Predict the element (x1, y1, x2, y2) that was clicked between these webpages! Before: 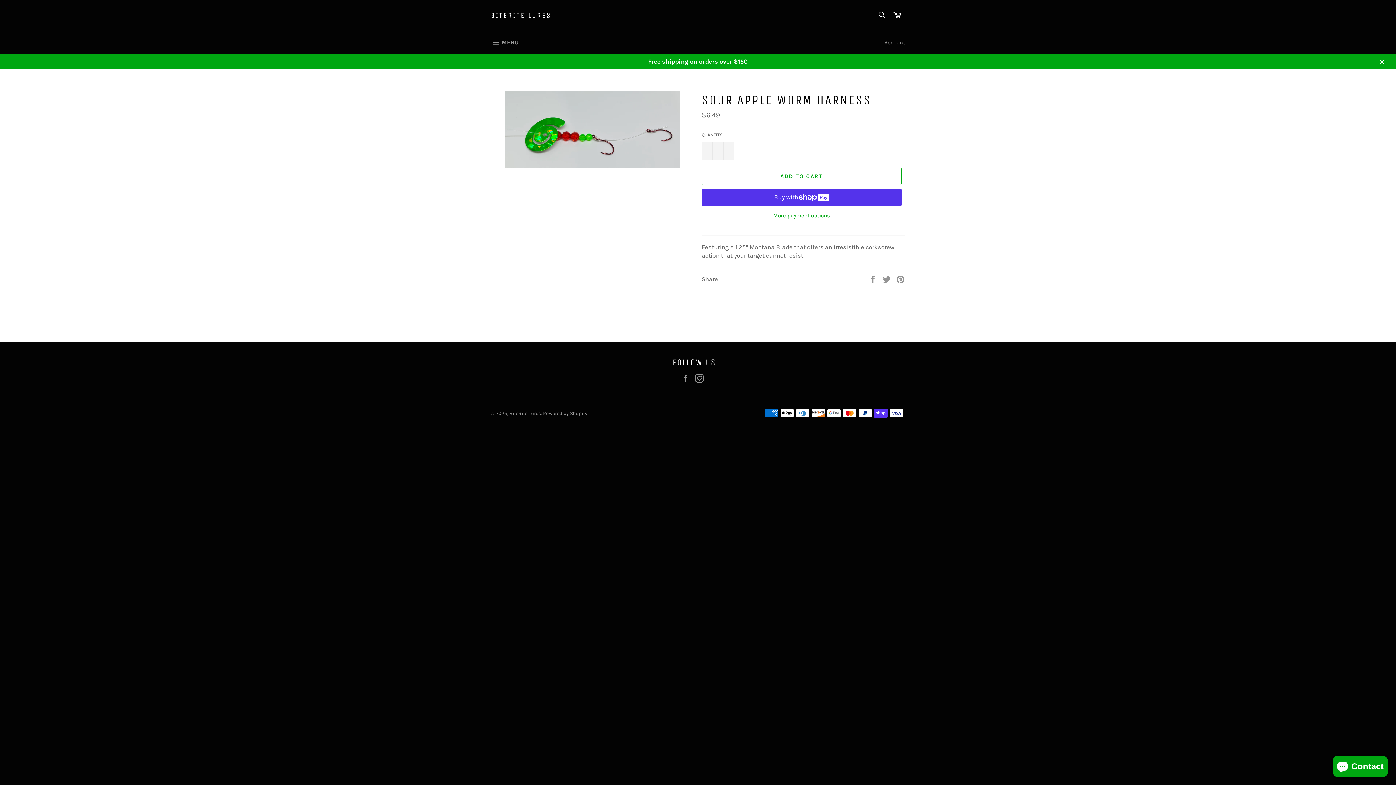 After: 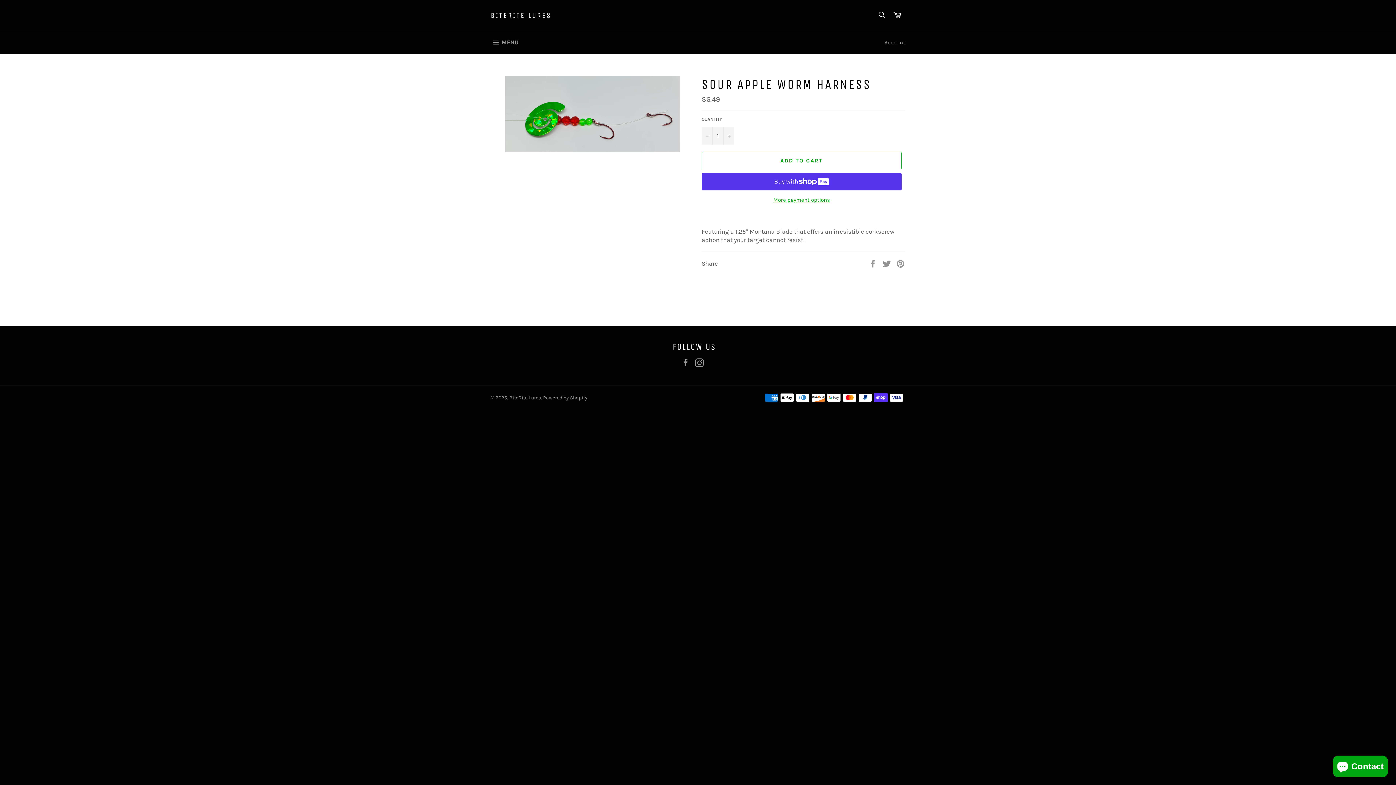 Action: bbox: (1374, 53, 1389, 69) label: Close